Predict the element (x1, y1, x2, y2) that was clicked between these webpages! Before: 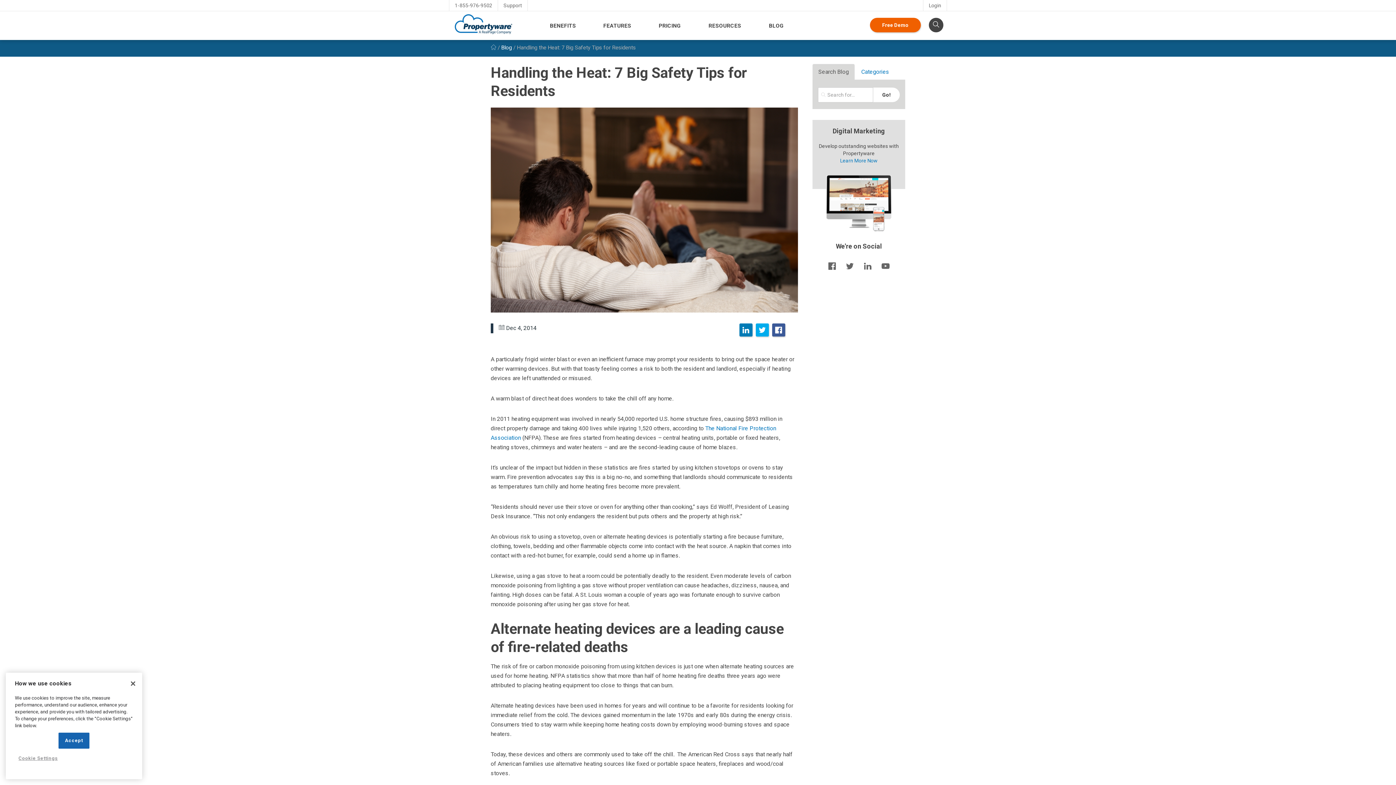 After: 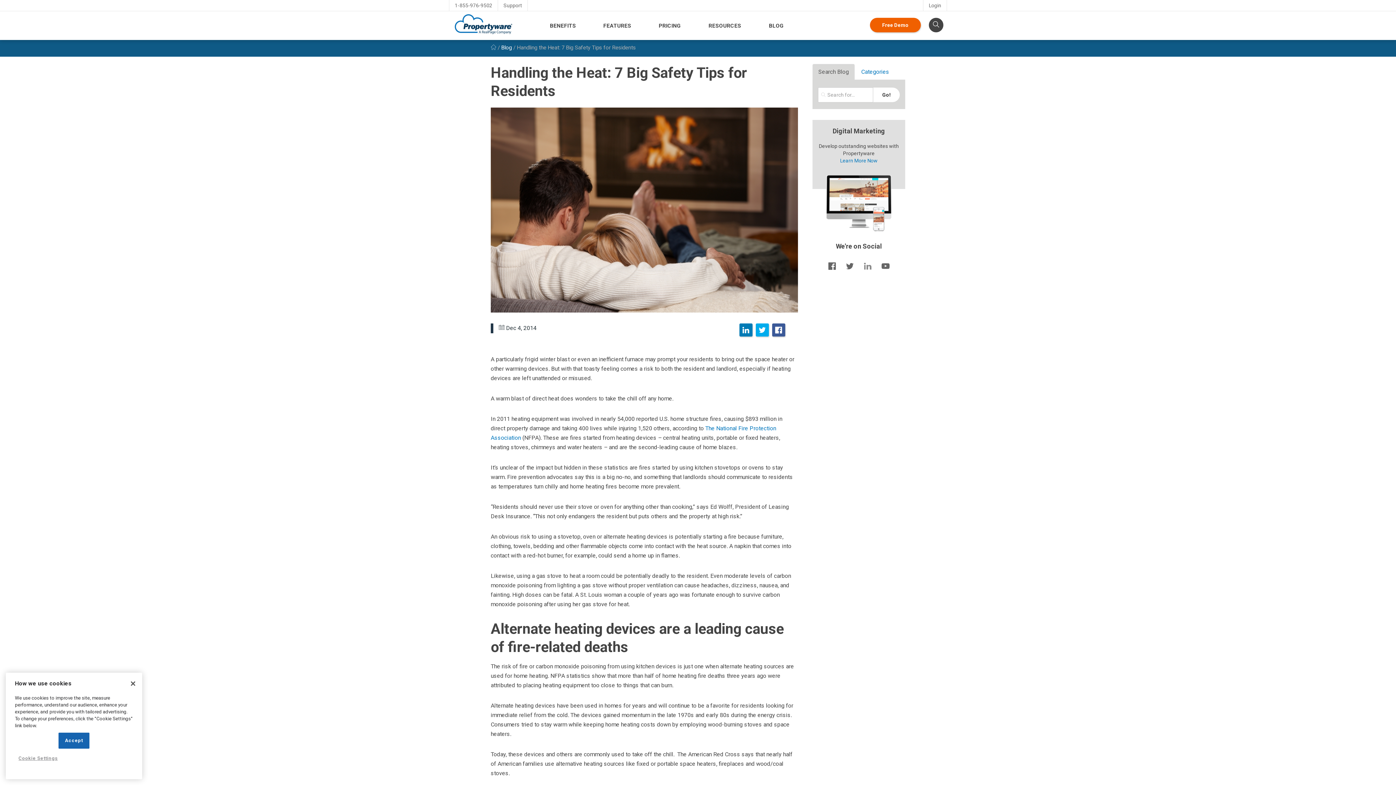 Action: bbox: (859, 257, 876, 274) label: linkedin link